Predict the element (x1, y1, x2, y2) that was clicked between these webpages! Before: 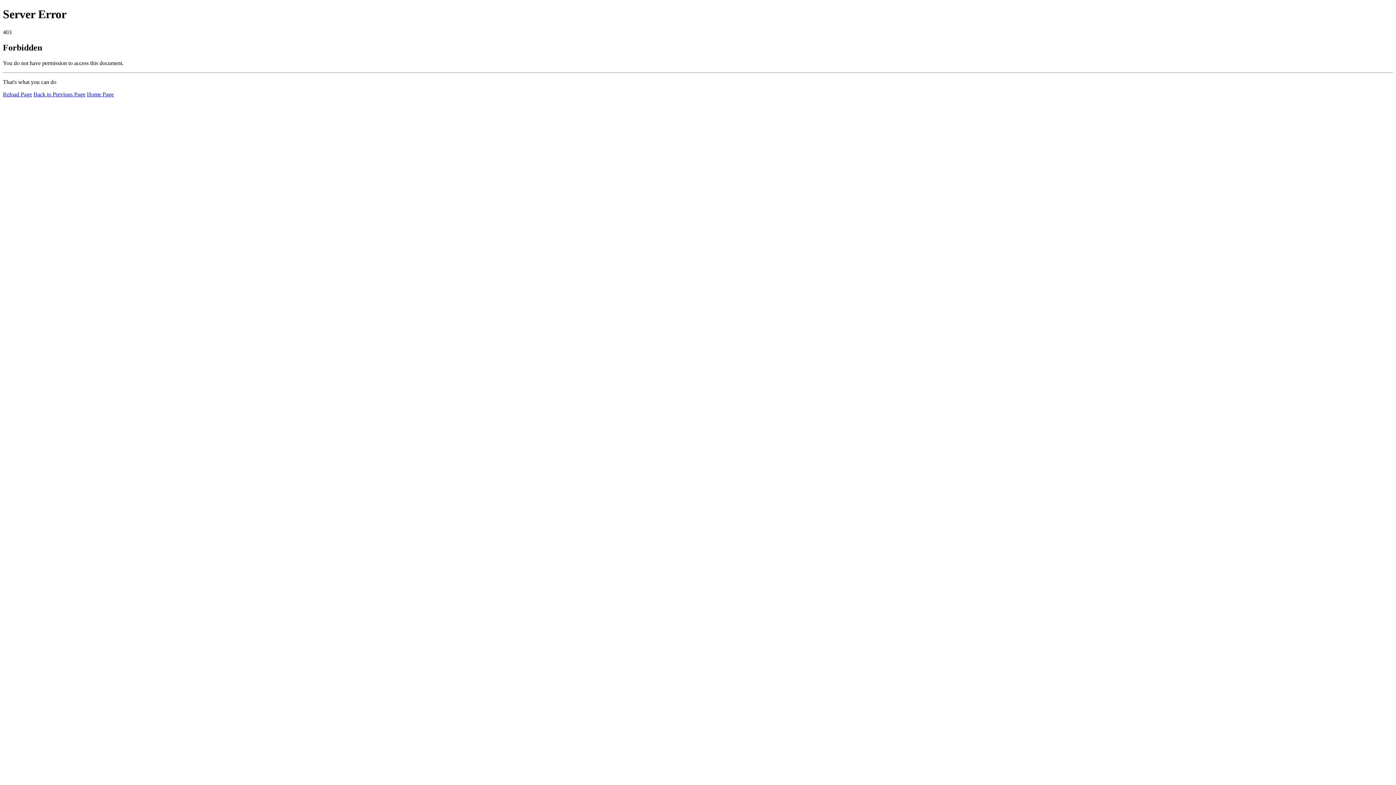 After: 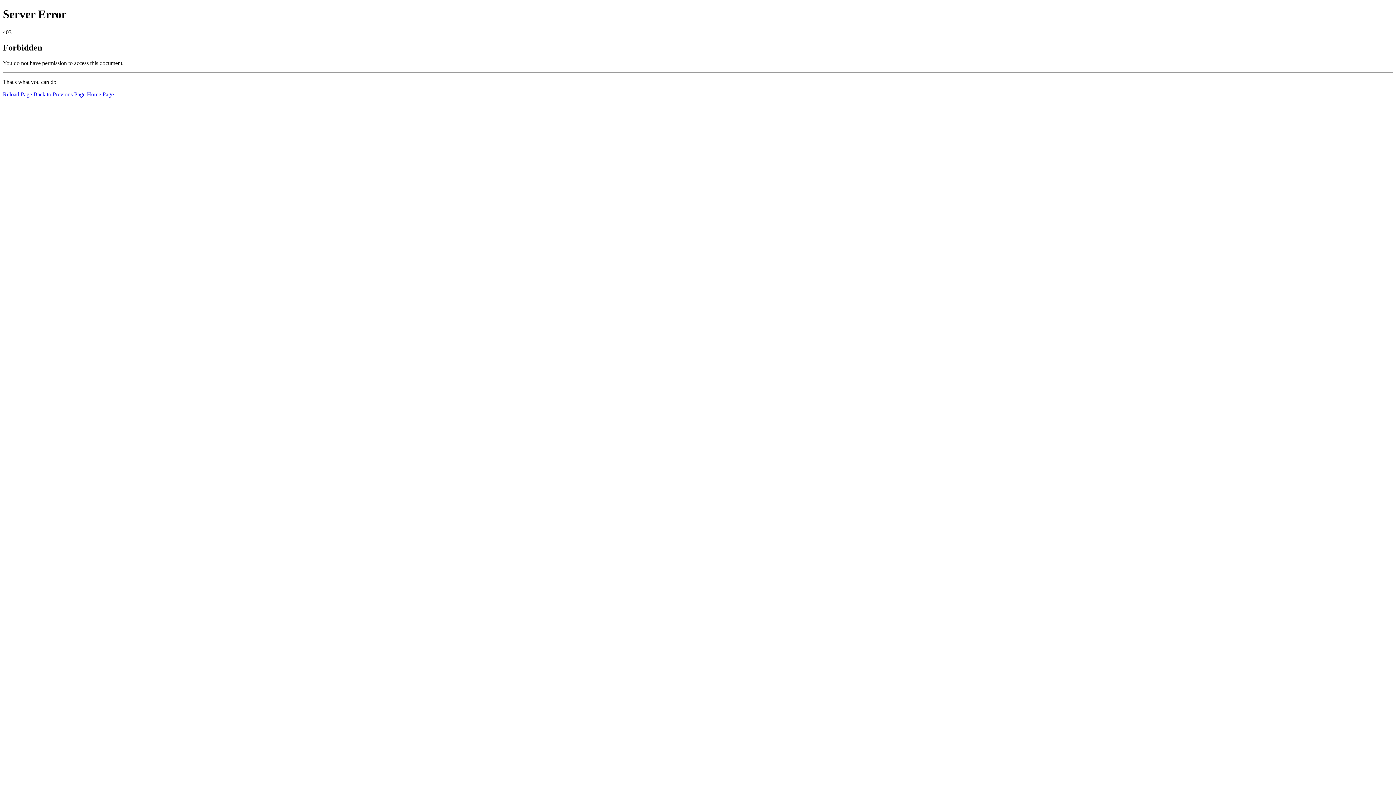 Action: label: Reload Page bbox: (2, 91, 32, 97)